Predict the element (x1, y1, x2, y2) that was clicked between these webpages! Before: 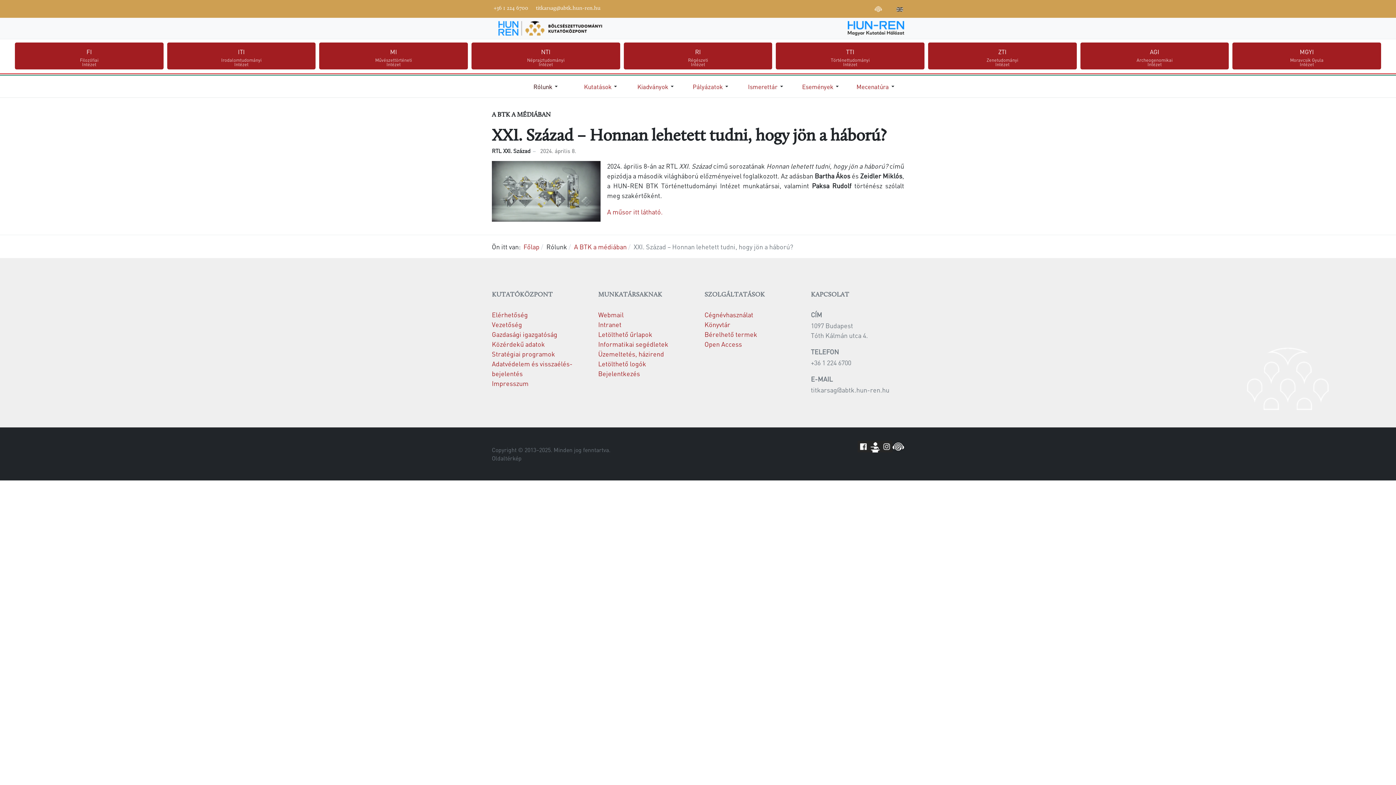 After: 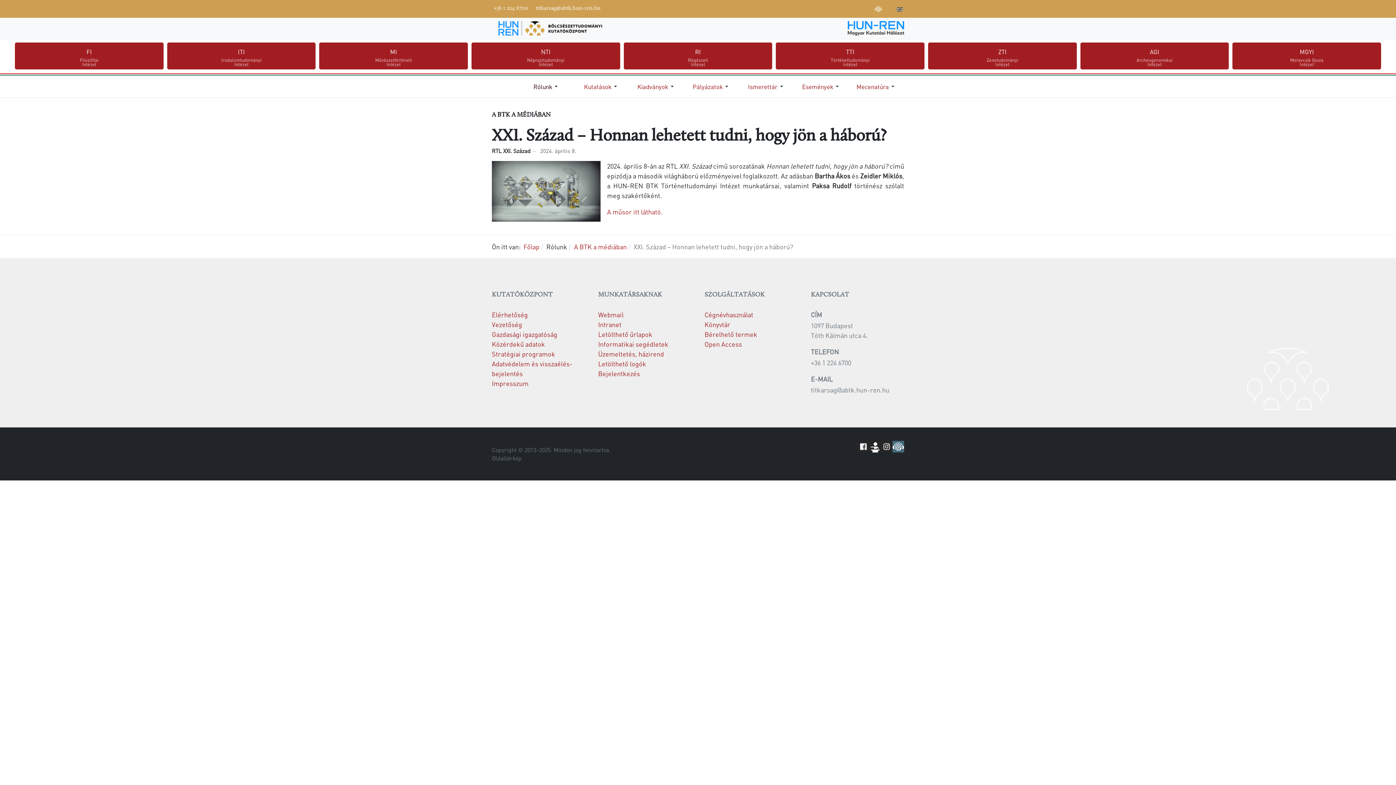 Action: bbox: (892, 441, 904, 452)